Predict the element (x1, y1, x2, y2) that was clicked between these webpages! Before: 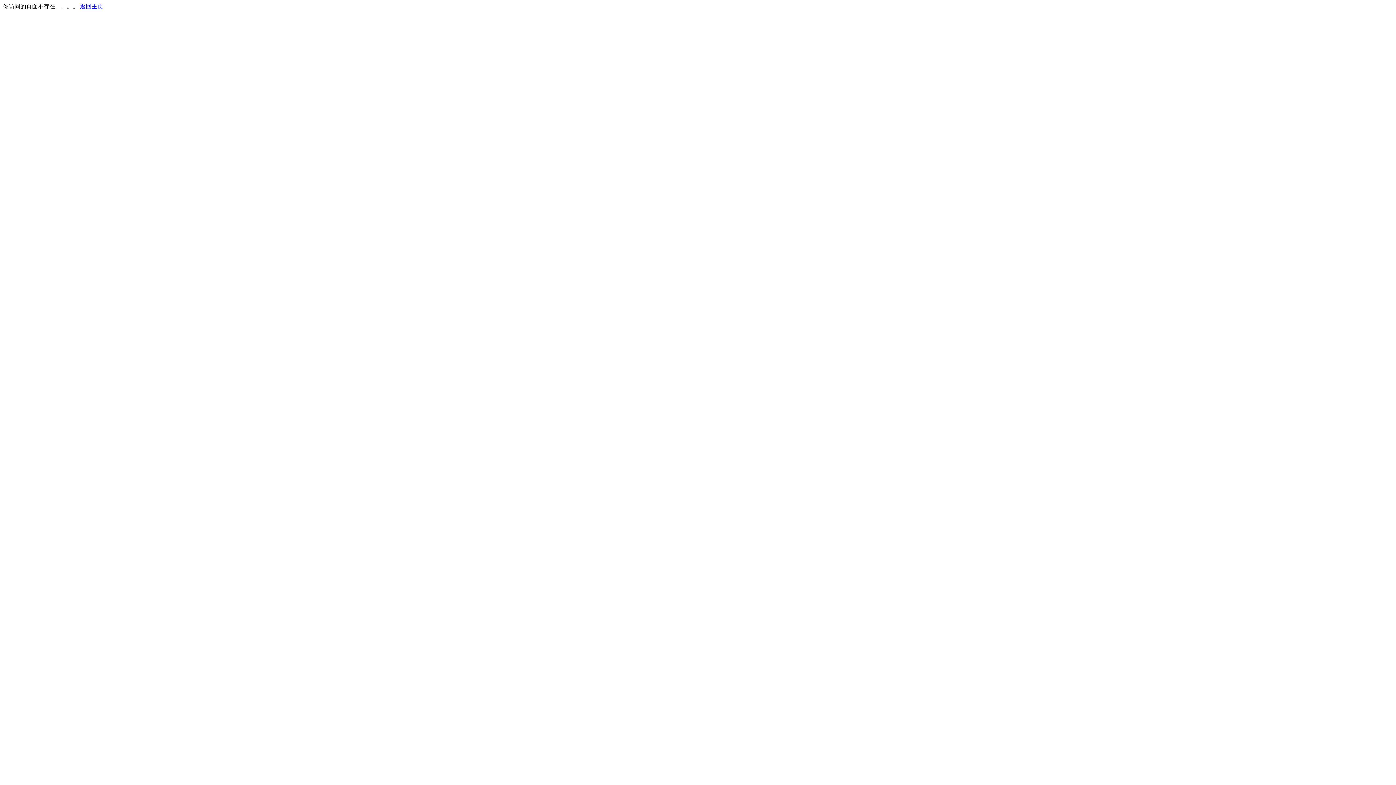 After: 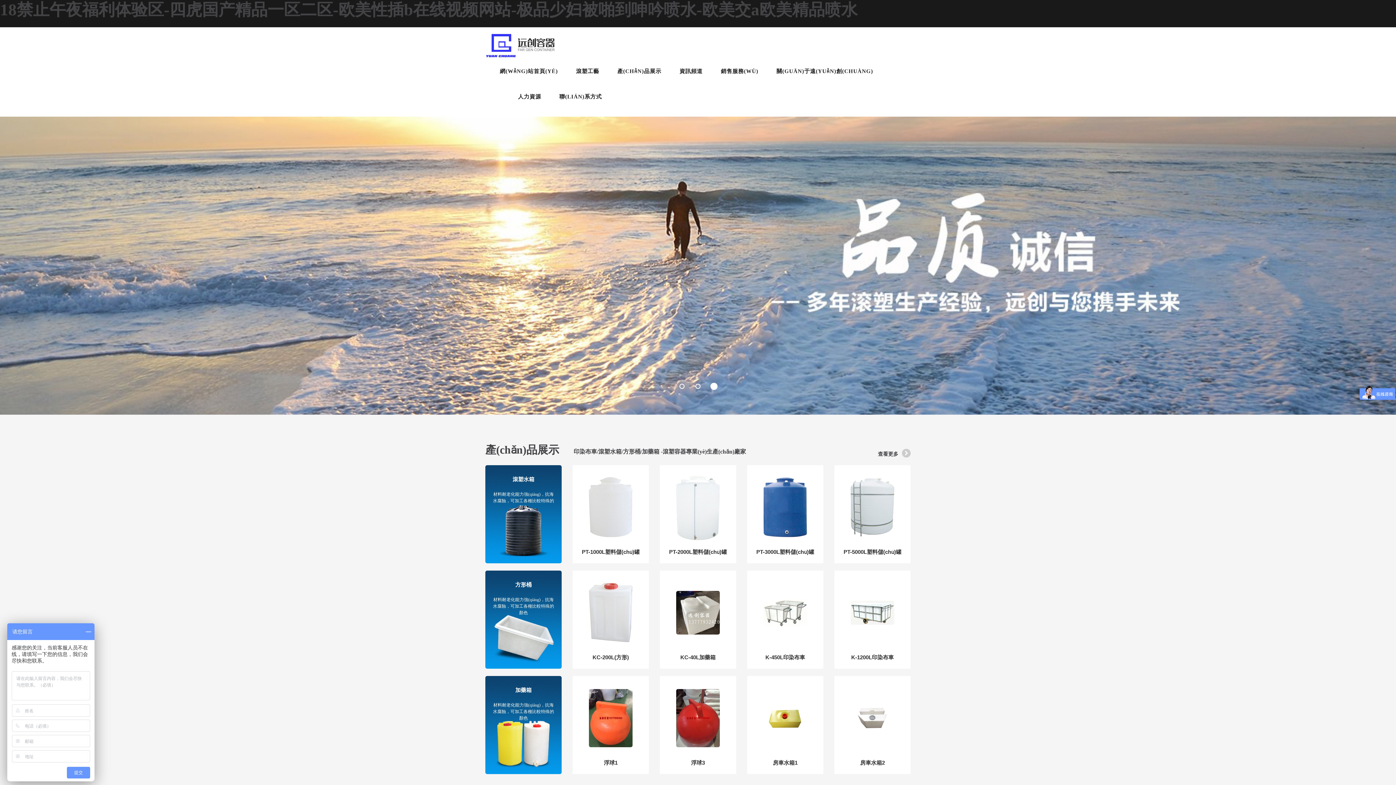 Action: bbox: (80, 3, 103, 9) label: 返回主页